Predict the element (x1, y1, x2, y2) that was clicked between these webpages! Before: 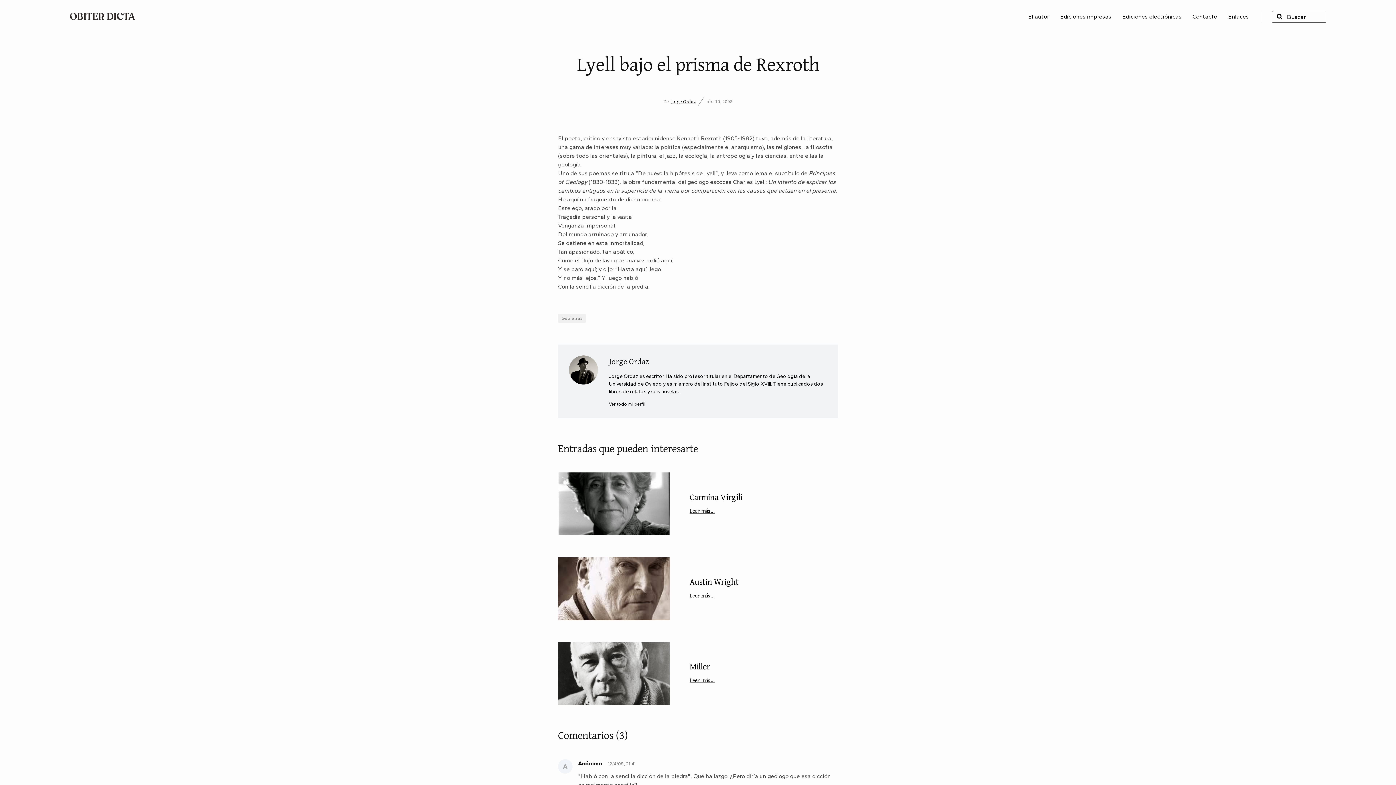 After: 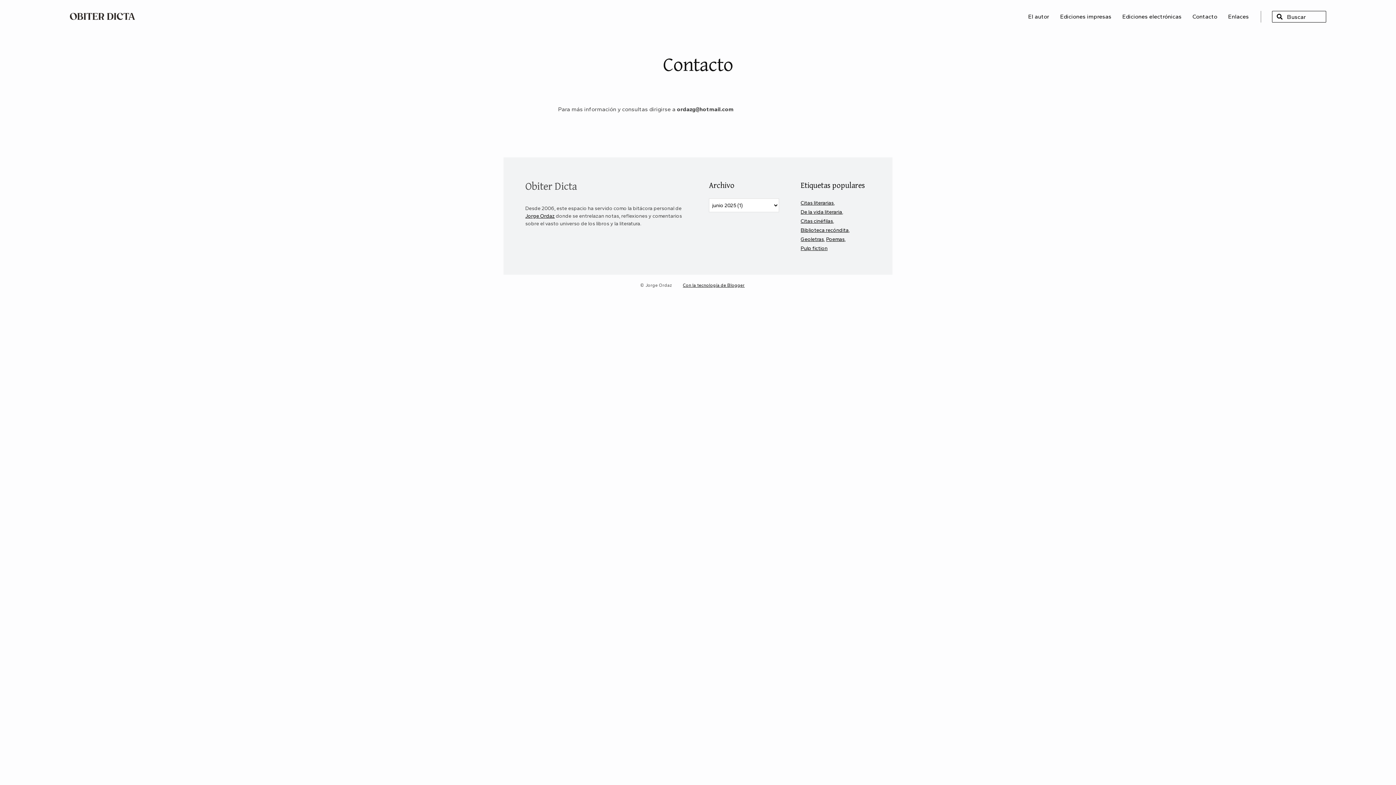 Action: bbox: (1192, 13, 1217, 20) label: Contacto